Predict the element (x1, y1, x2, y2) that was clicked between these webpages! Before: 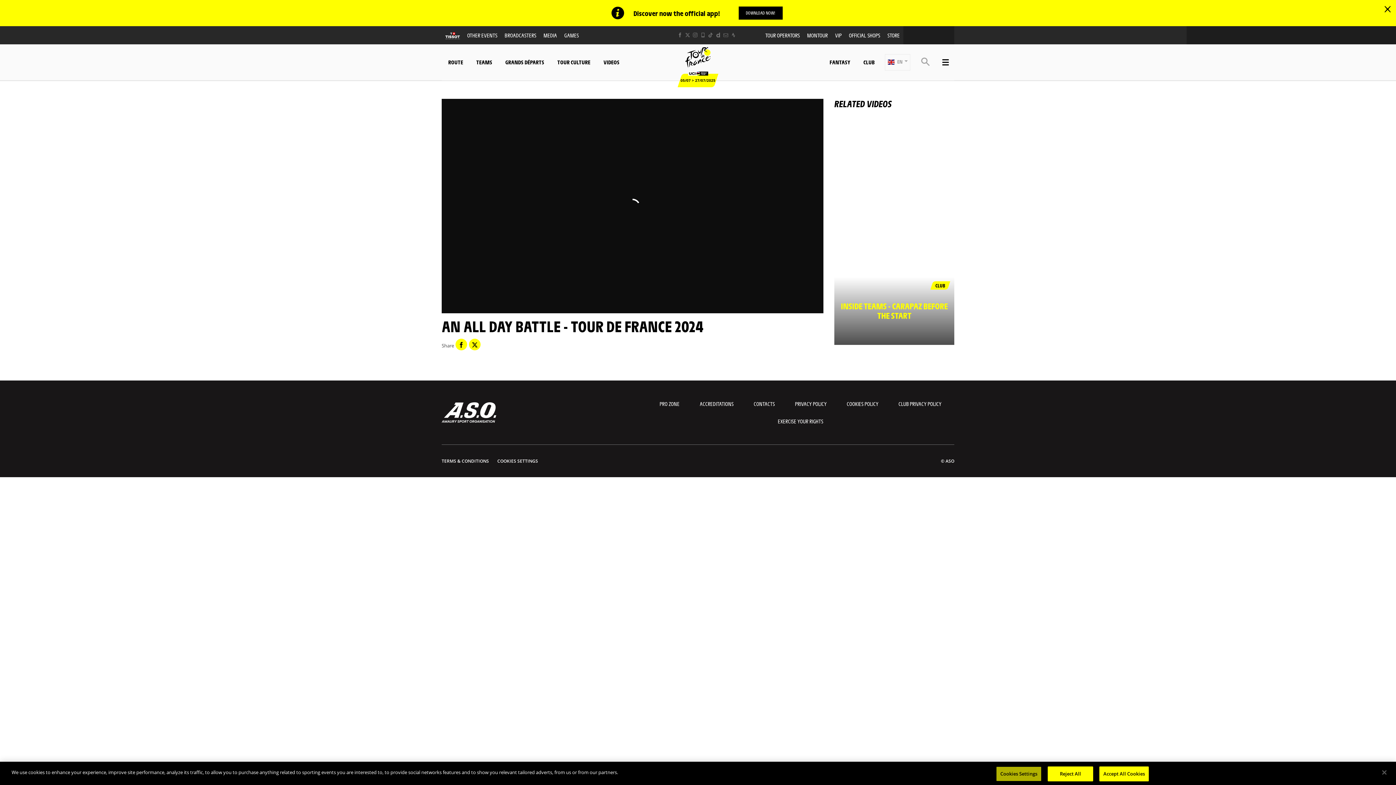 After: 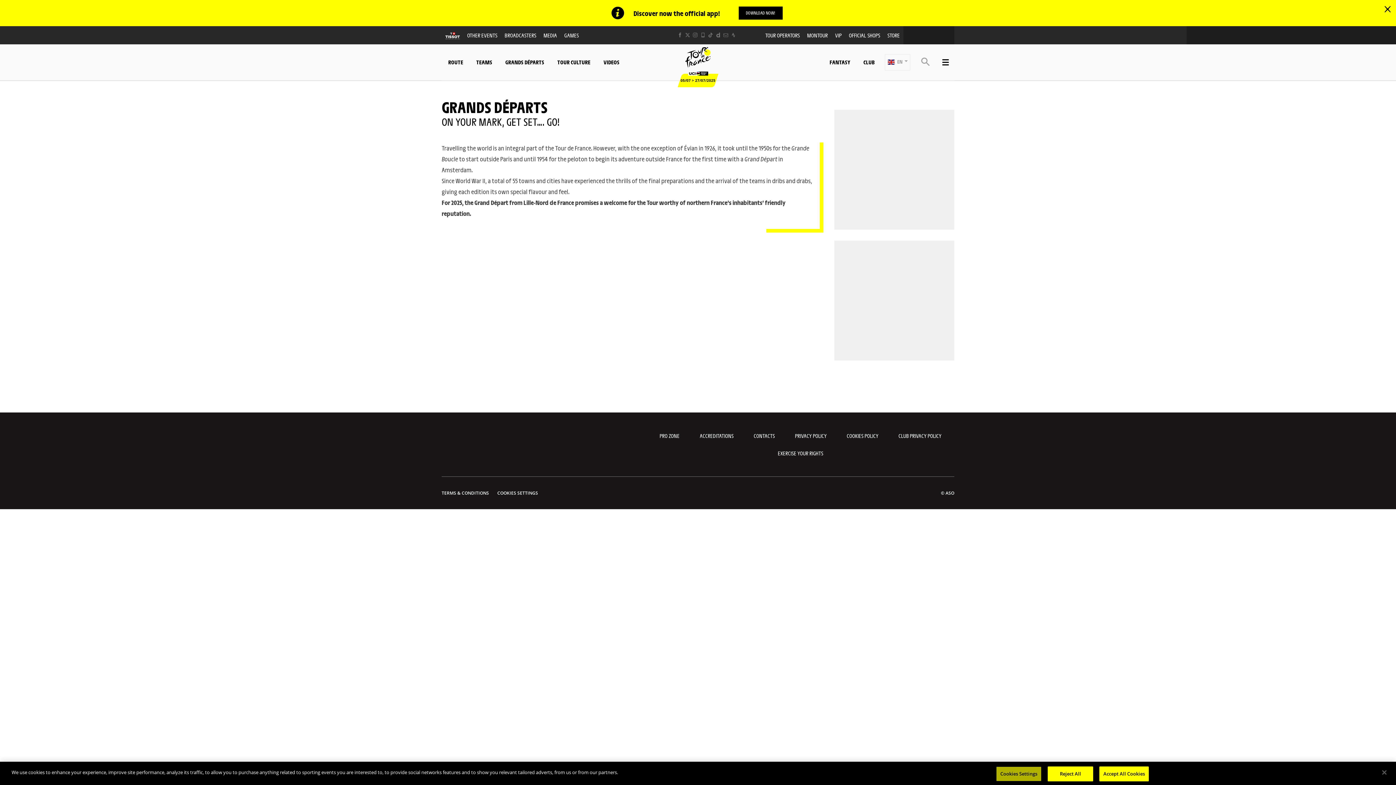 Action: label: GRANDS DÉPARTS bbox: (498, 53, 550, 70)